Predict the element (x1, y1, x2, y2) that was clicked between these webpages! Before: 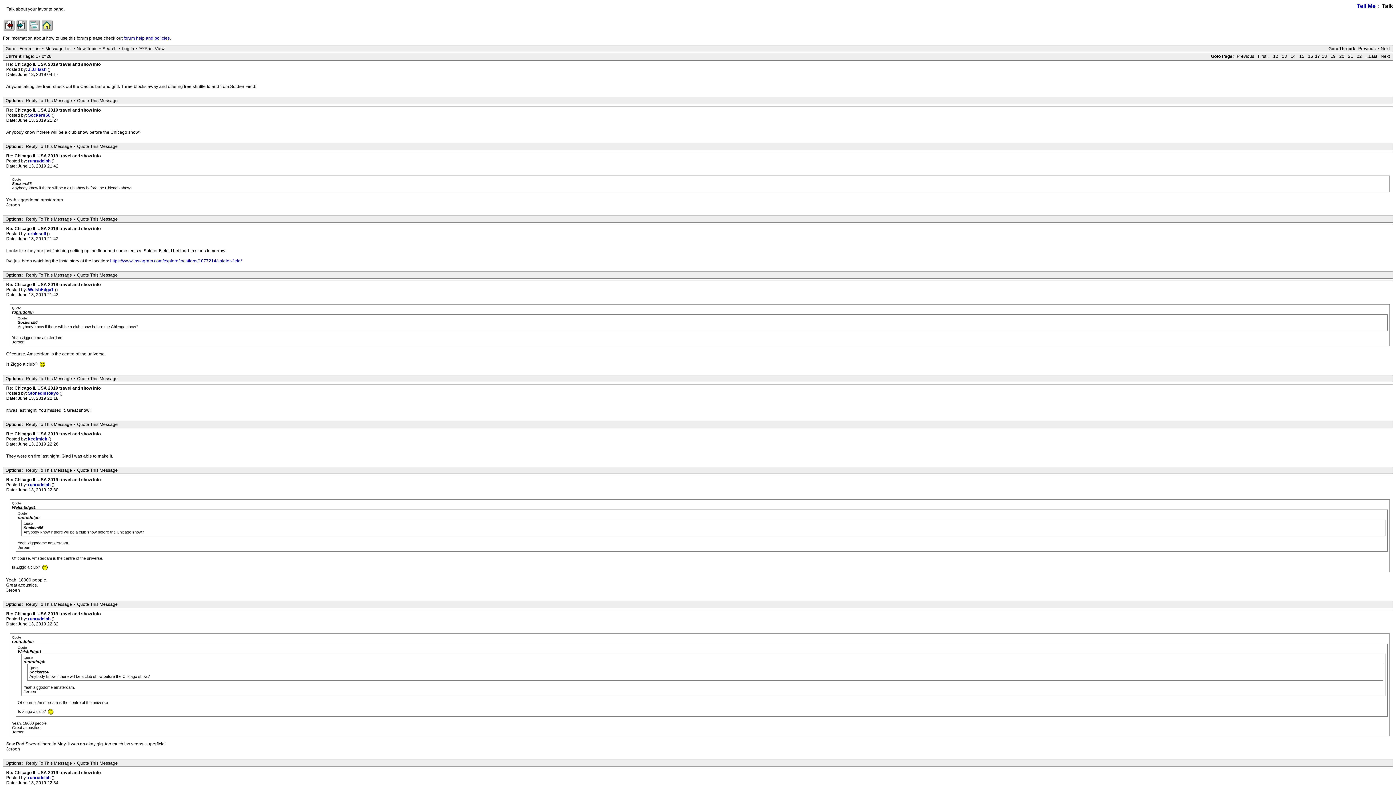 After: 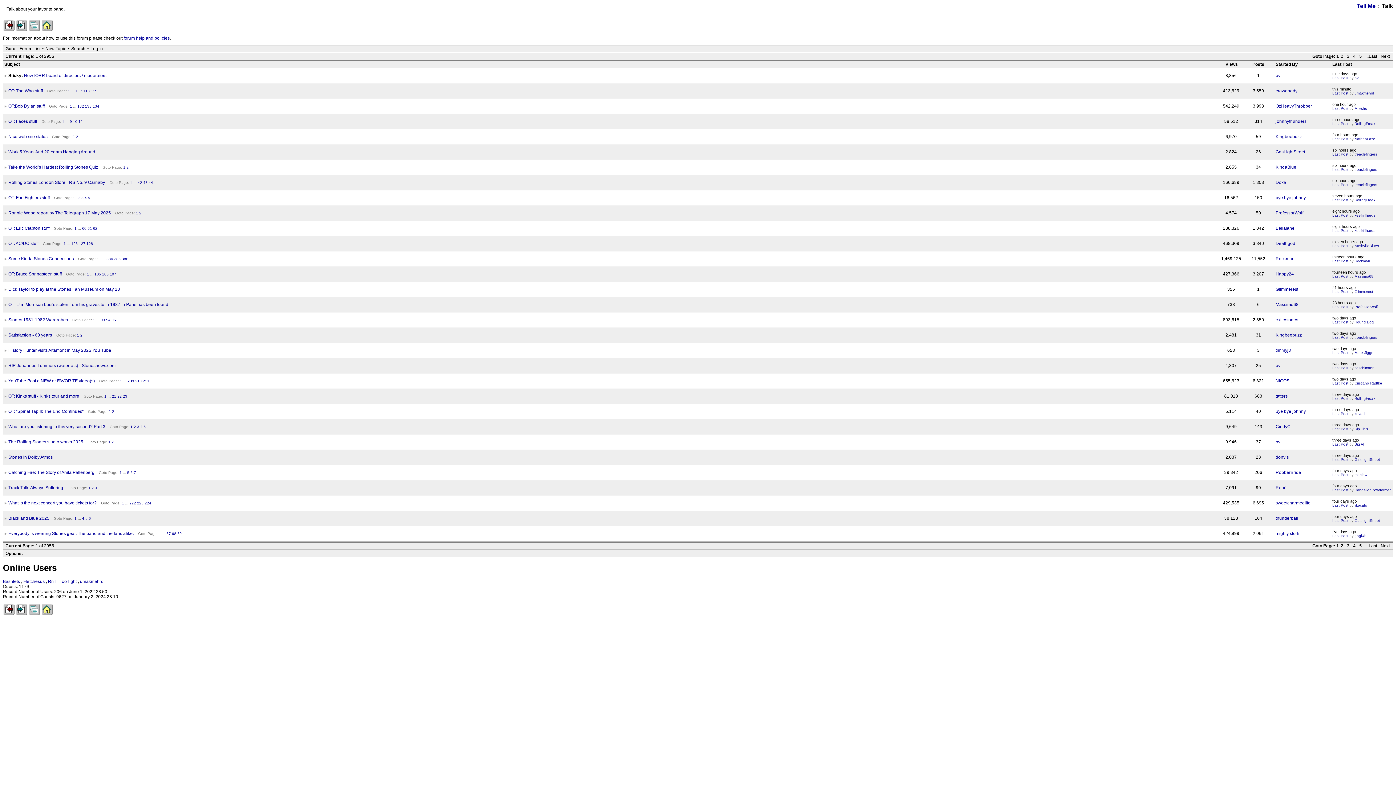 Action: label: runrudolph  bbox: (28, 482, 51, 487)